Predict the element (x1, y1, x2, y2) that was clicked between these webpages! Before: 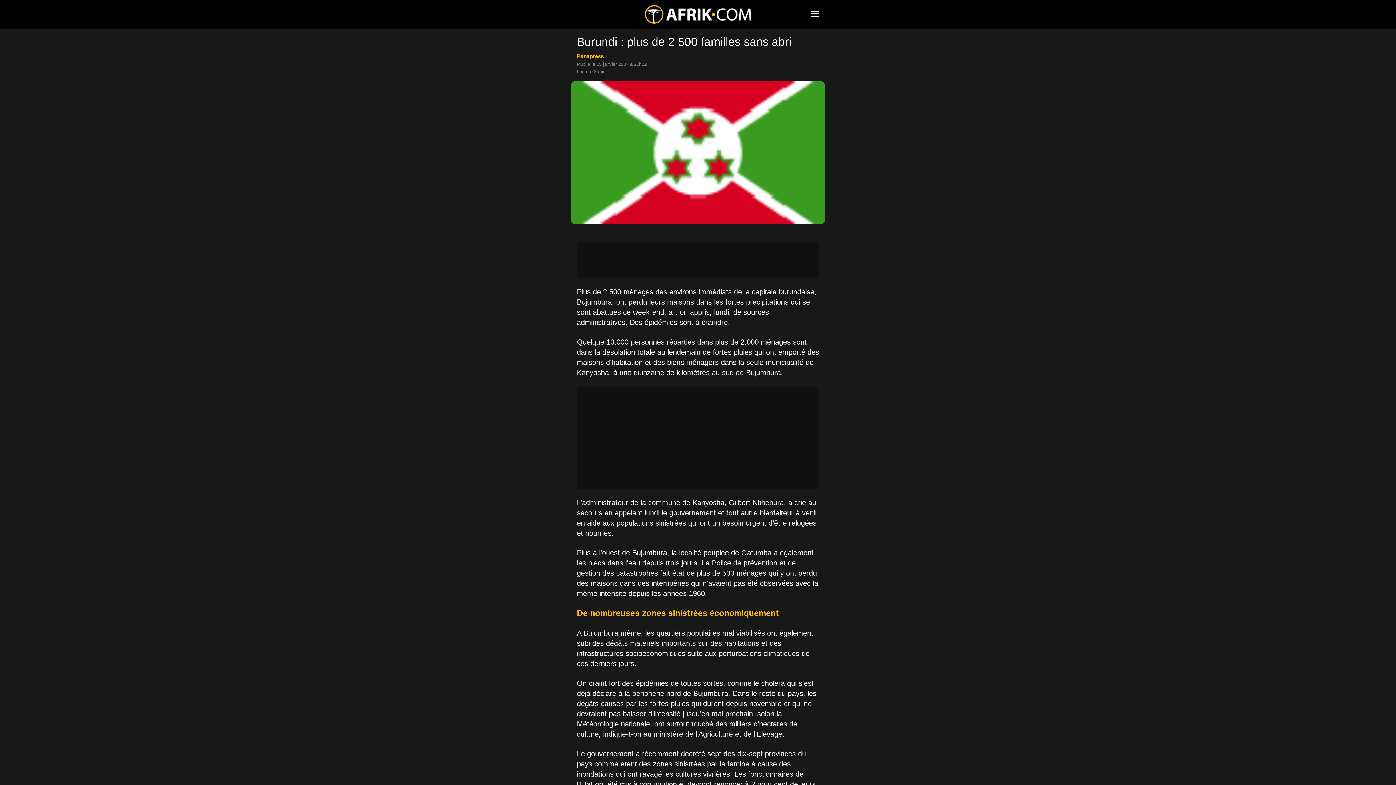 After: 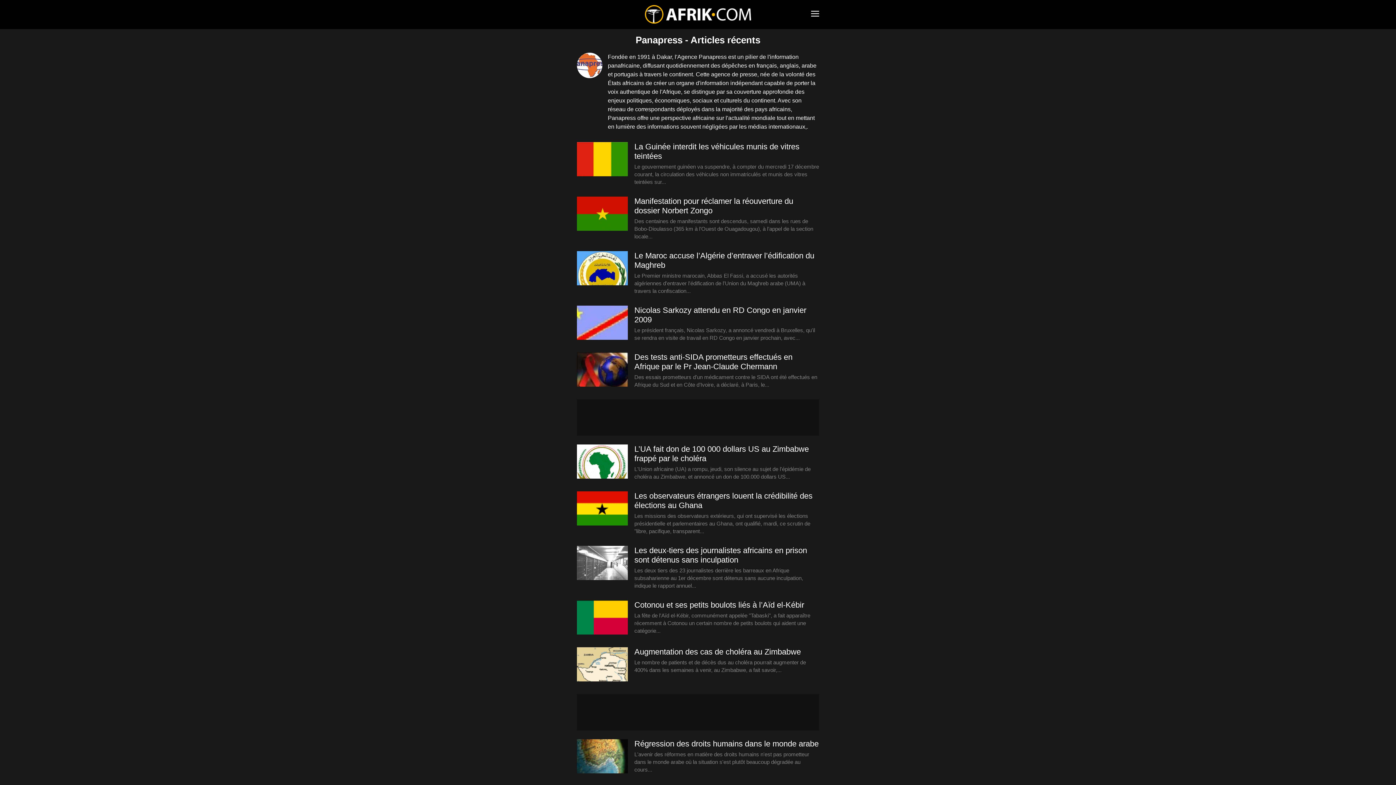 Action: label: Panapress bbox: (577, 53, 604, 59)